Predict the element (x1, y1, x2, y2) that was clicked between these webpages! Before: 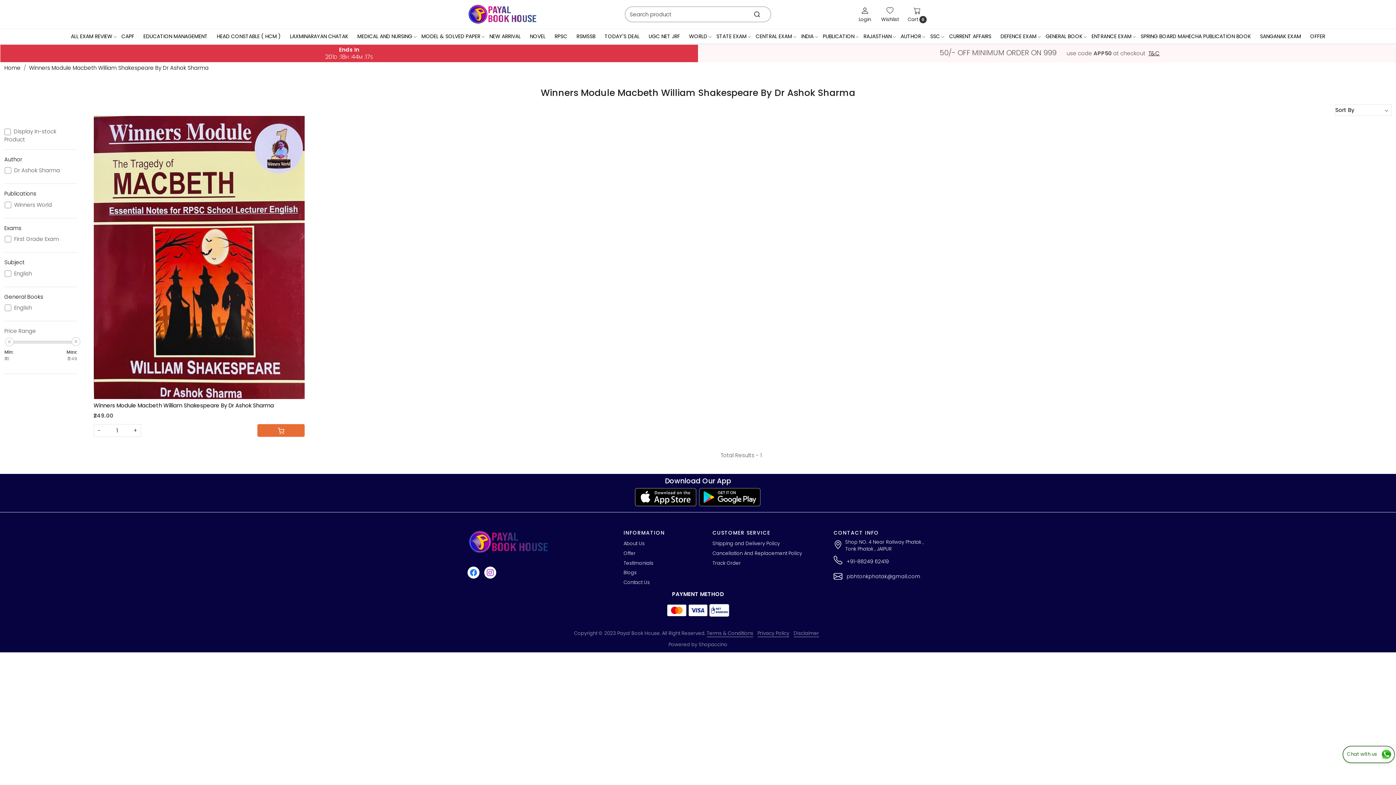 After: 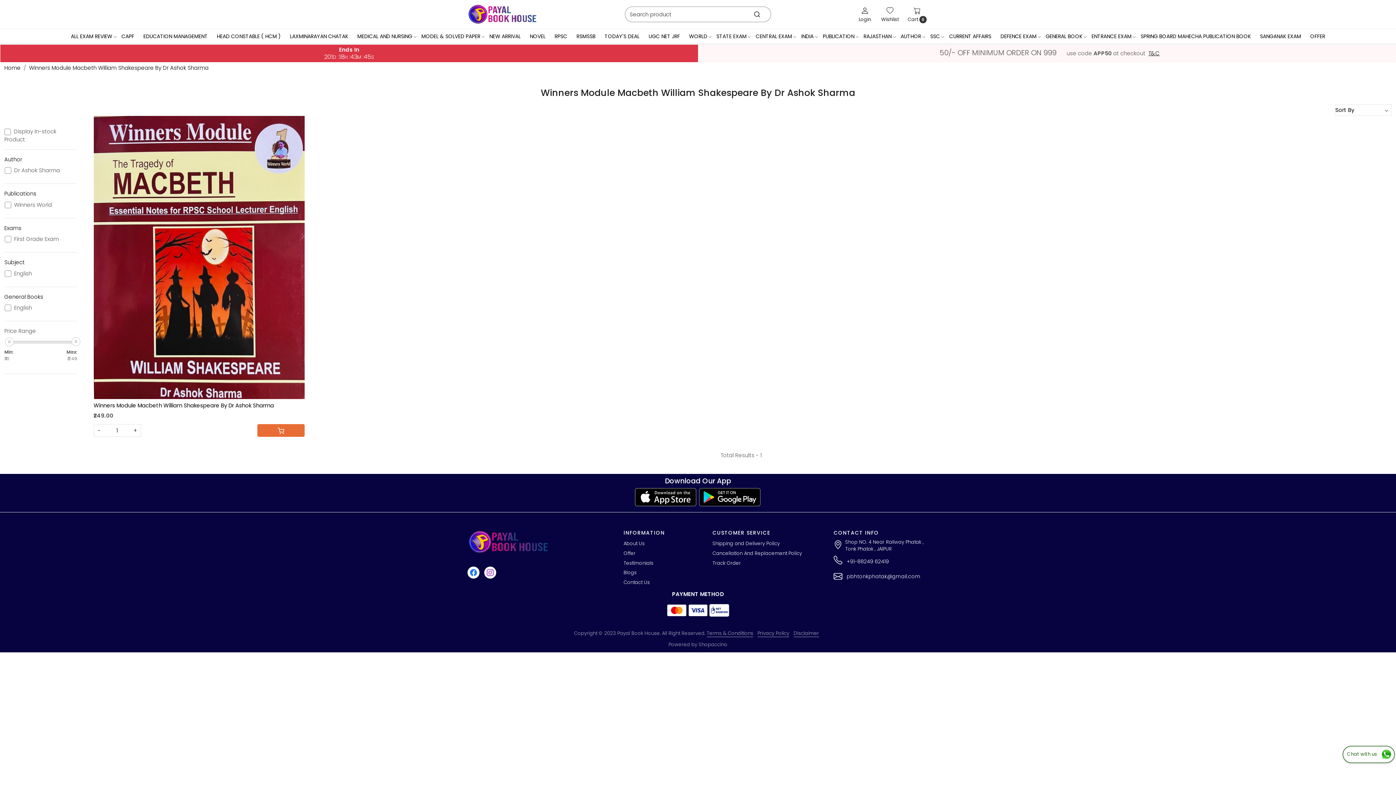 Action: label: Publications bbox: (4, 189, 77, 200)